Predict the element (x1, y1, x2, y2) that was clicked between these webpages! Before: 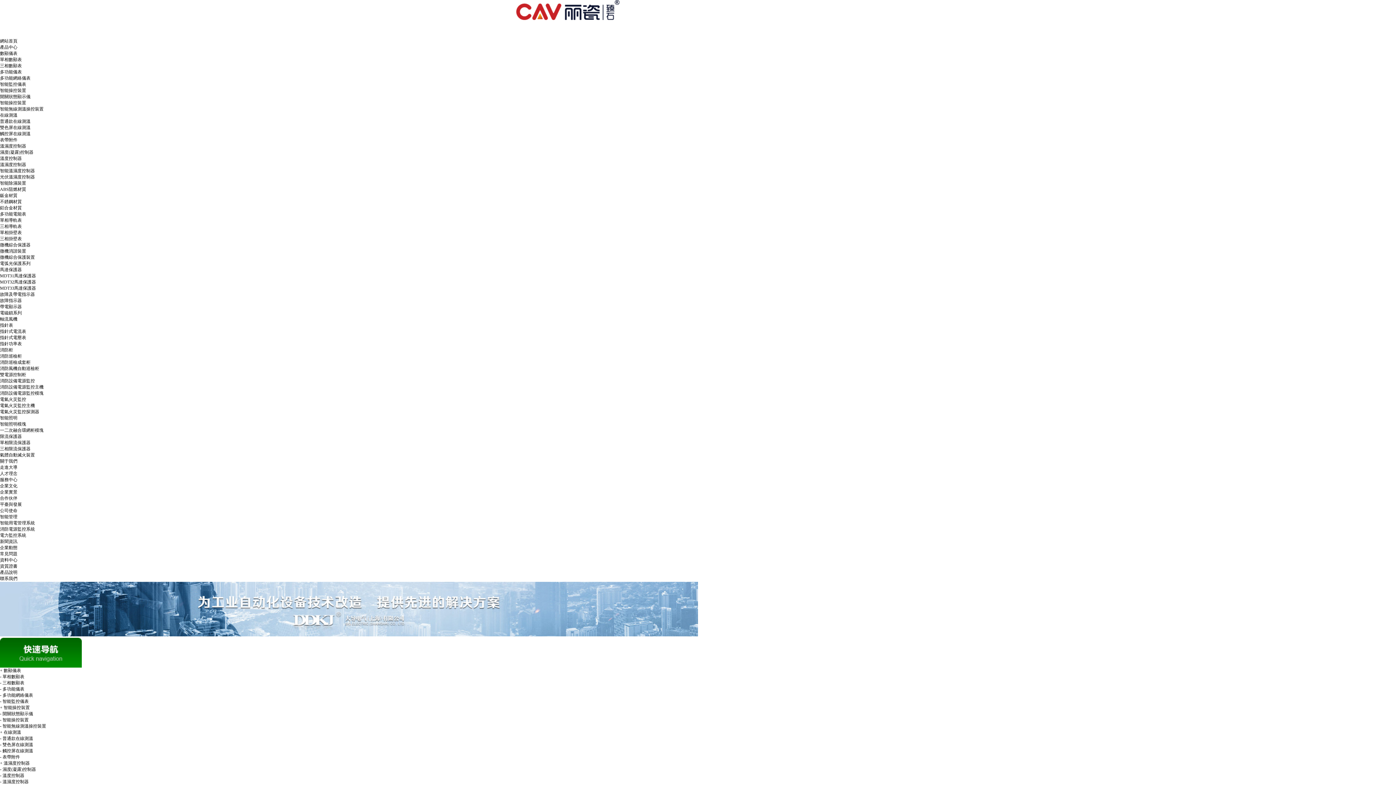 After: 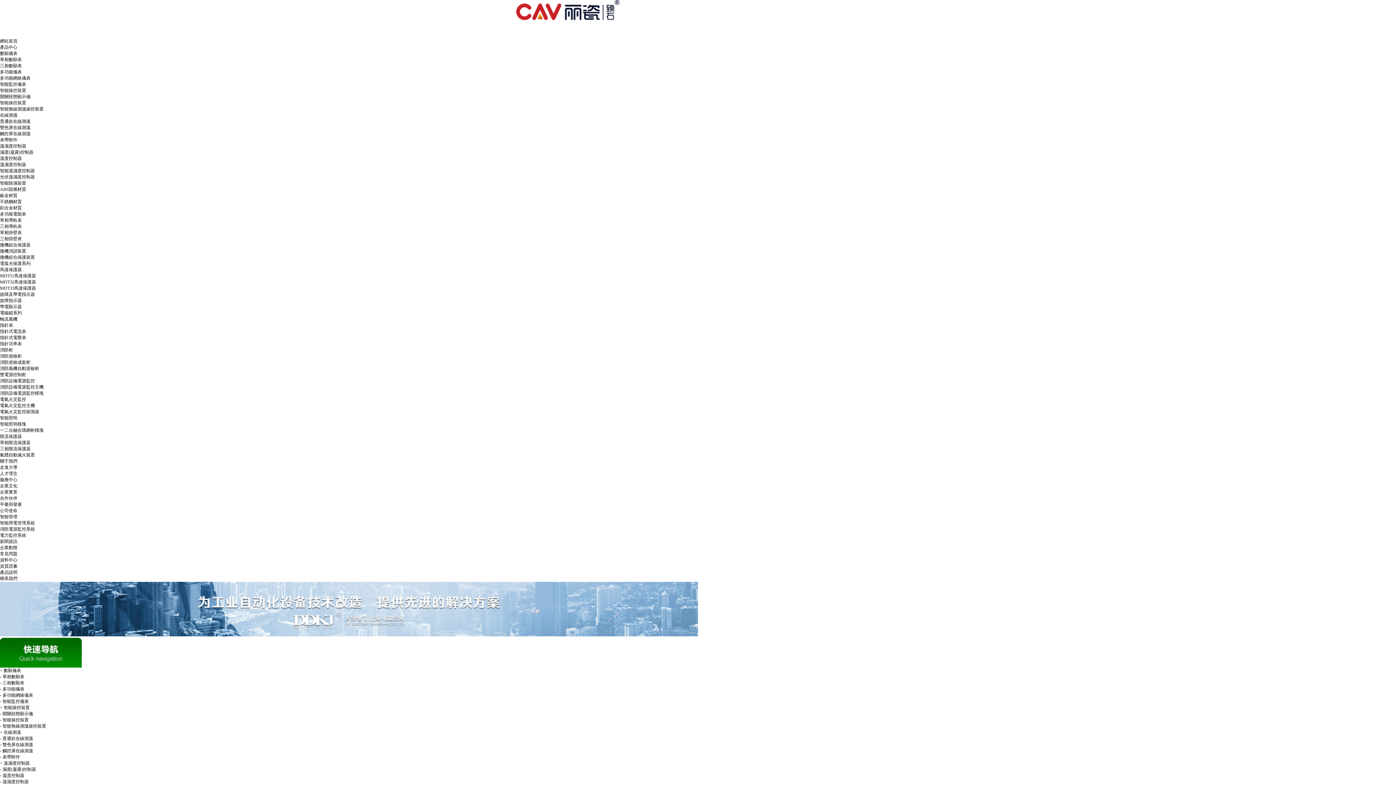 Action: label: 三相限流保護器 bbox: (0, 446, 30, 451)